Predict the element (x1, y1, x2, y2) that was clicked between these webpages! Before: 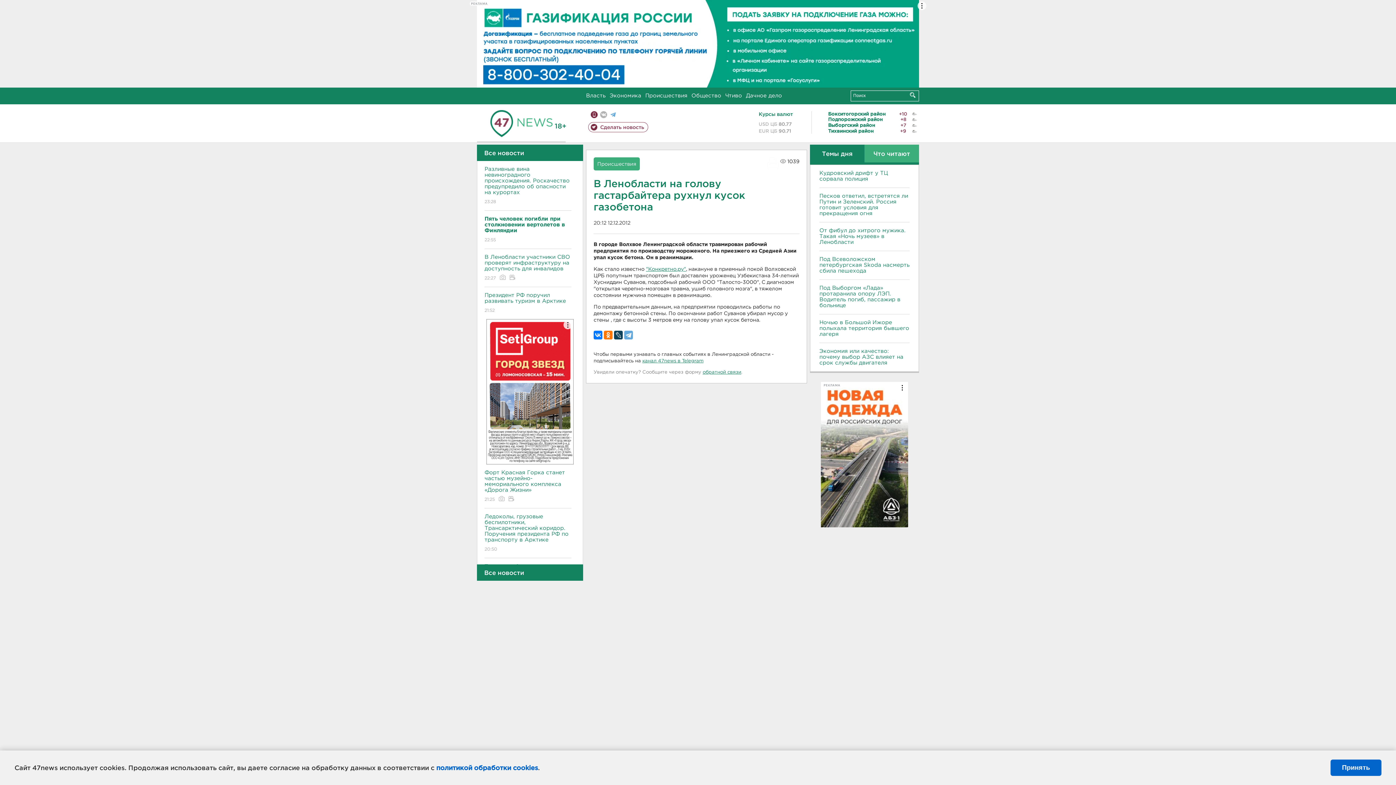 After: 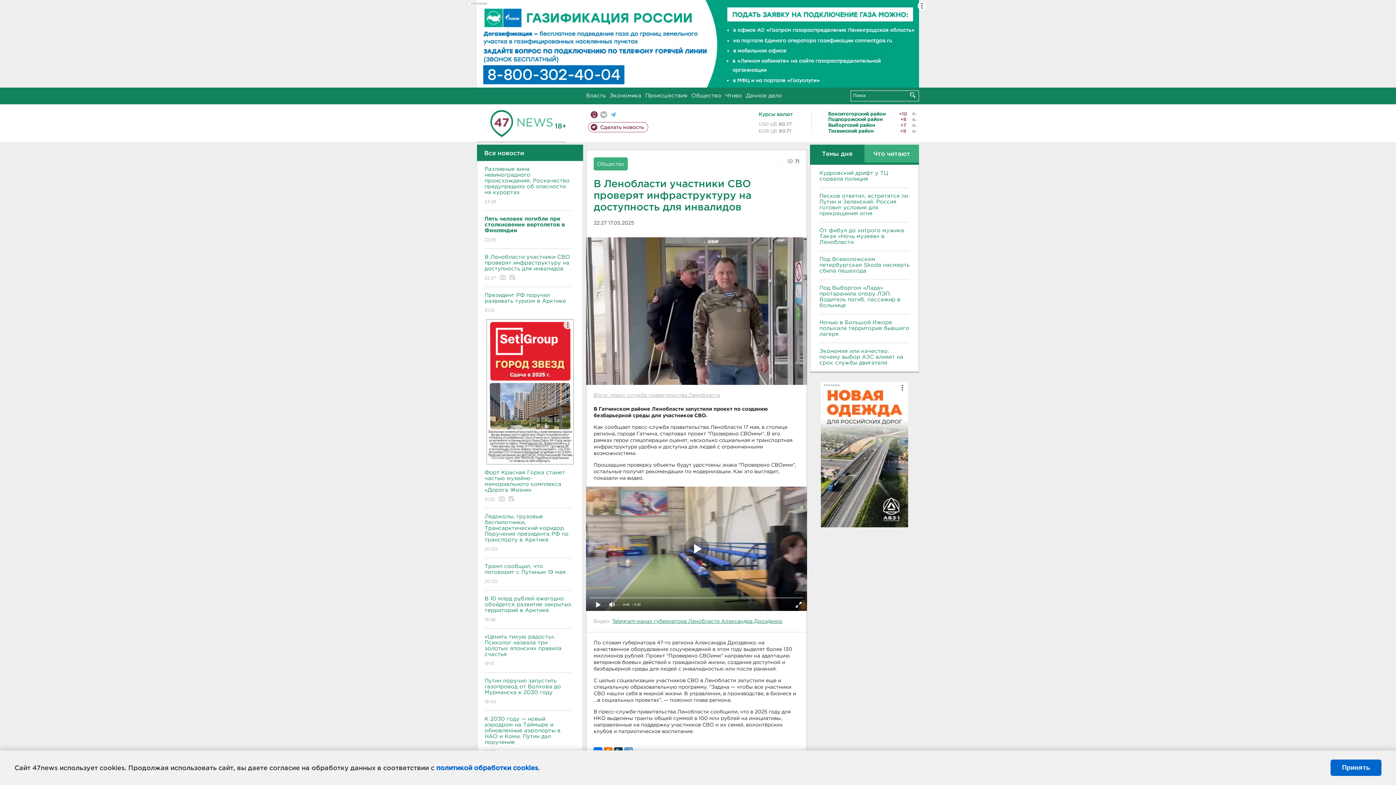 Action: bbox: (484, 248, 571, 287) label: В Ленобласти участники СВО проверят инфраструктуру на доступность для инвалидов
22:27  